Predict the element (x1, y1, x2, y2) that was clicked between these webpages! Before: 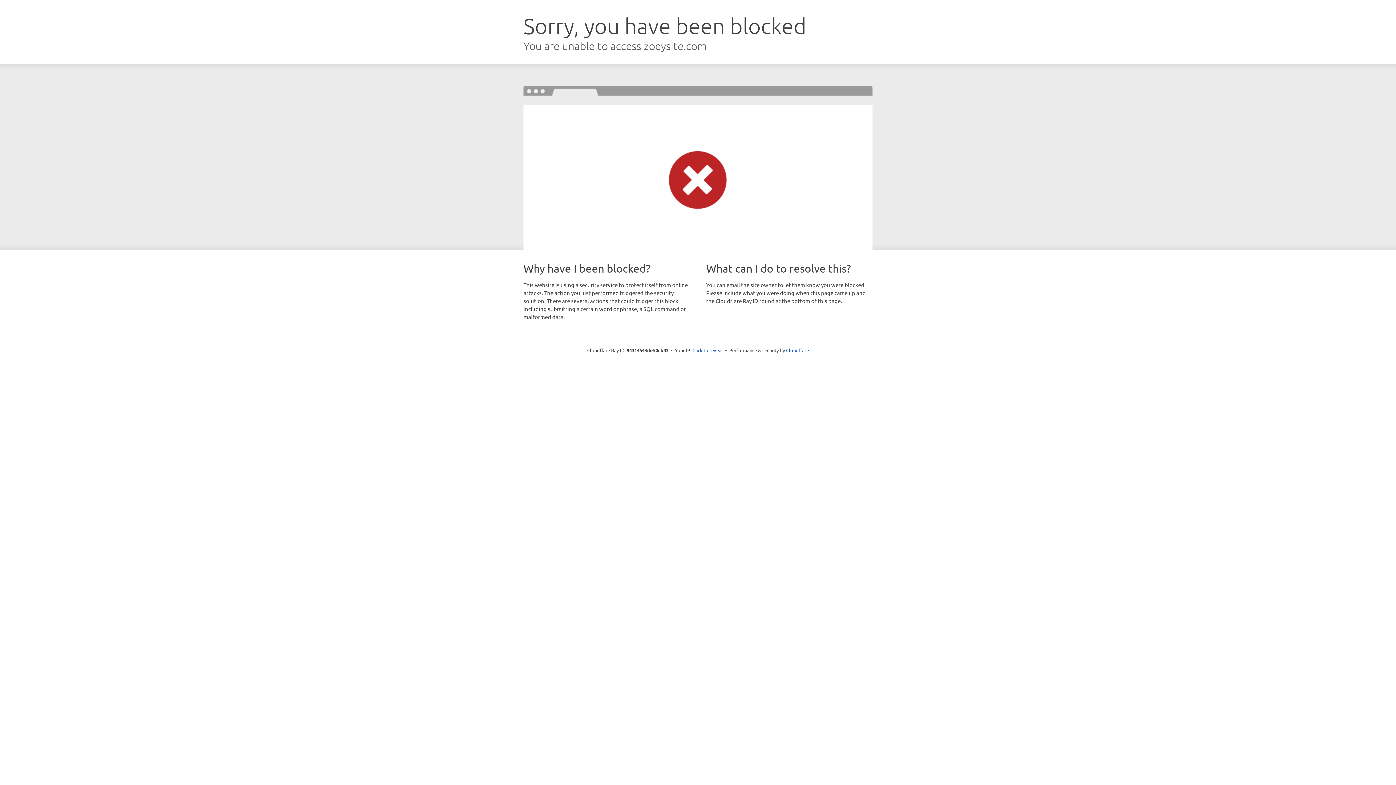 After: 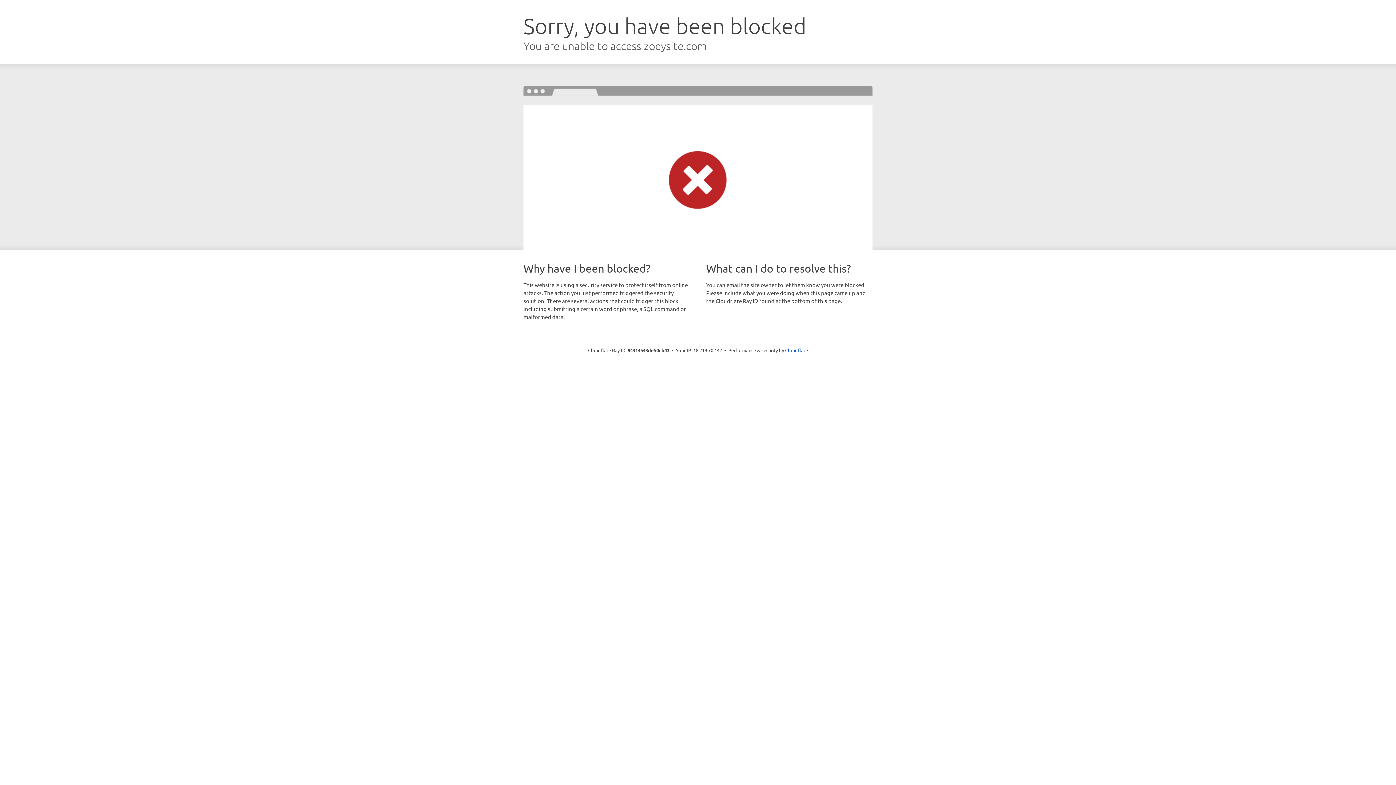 Action: label: Click to reveal bbox: (692, 346, 723, 353)